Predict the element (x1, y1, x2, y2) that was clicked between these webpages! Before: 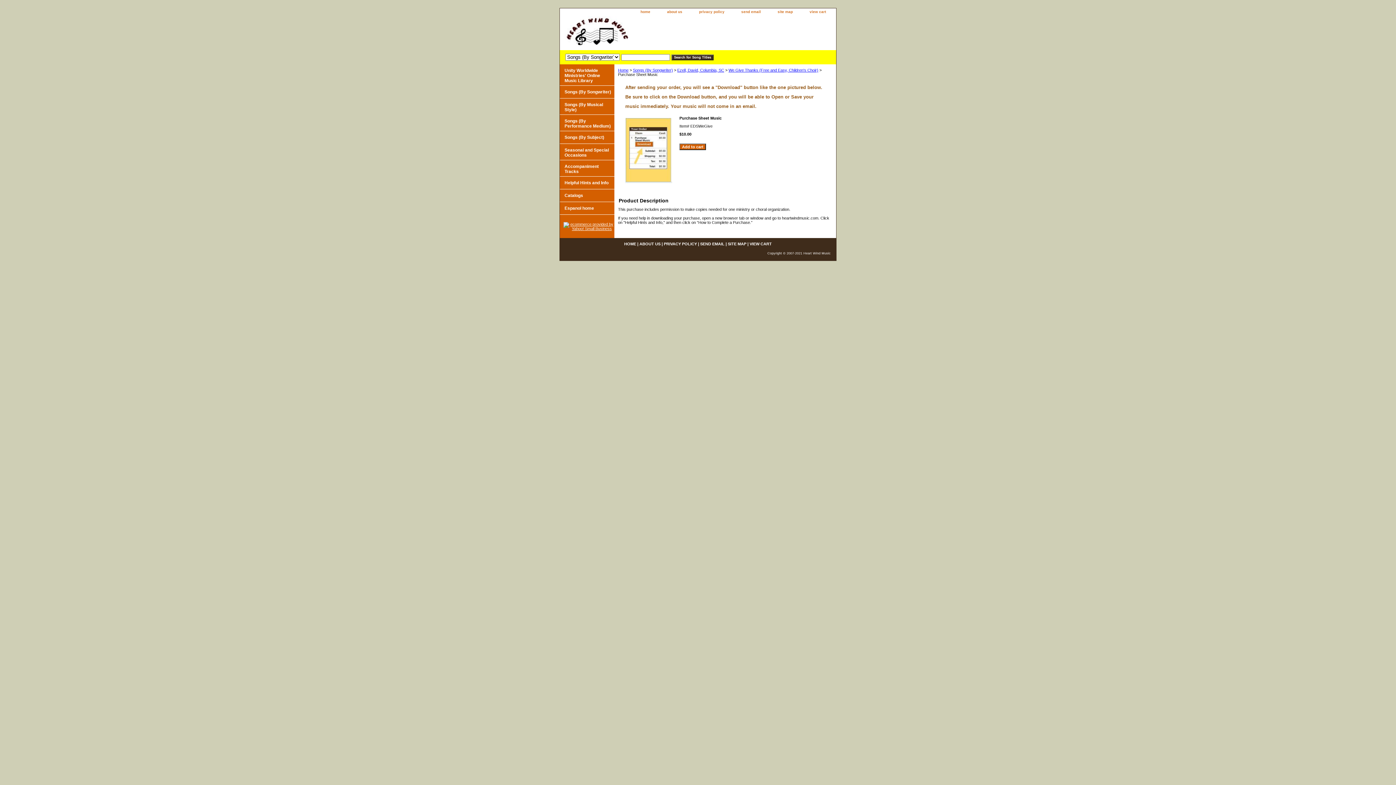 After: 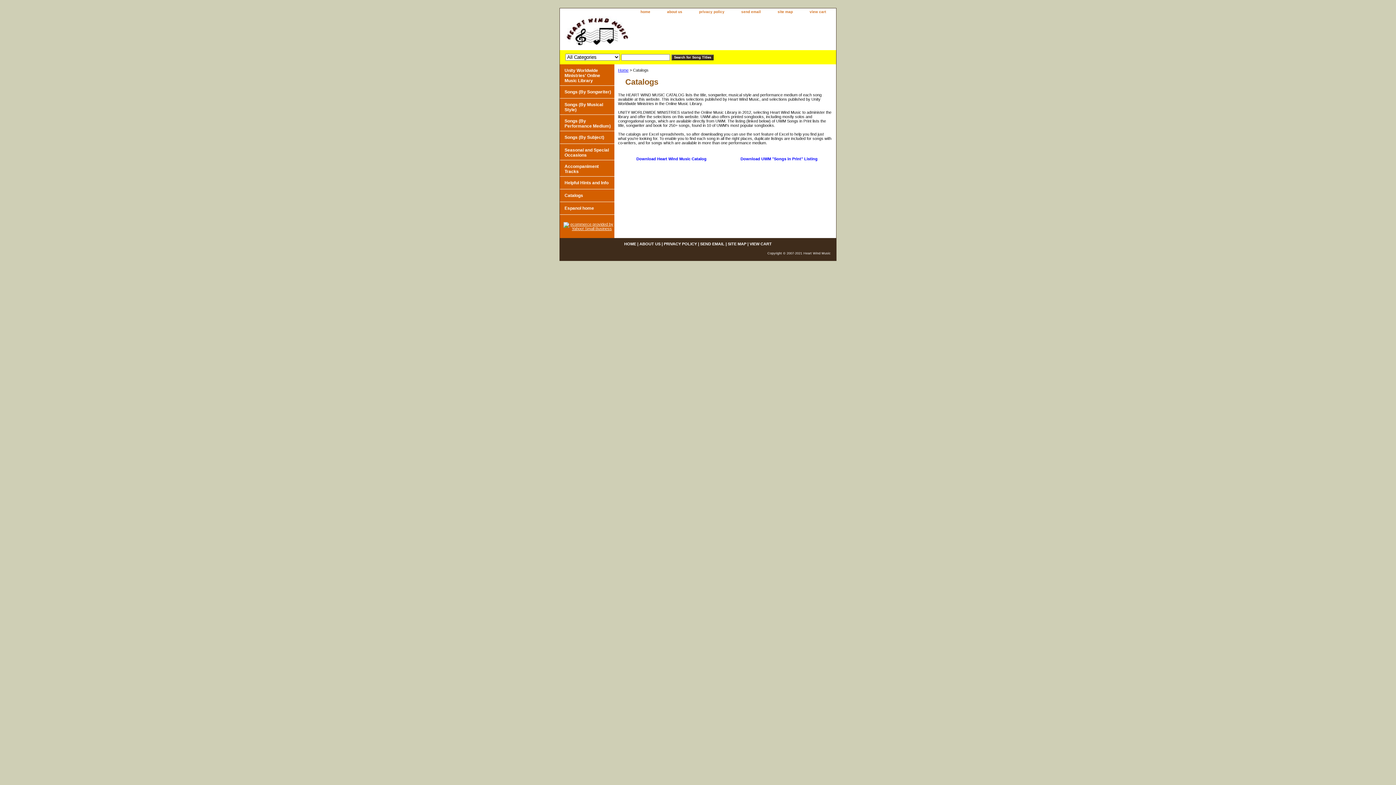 Action: bbox: (560, 189, 614, 202) label: Catalogs